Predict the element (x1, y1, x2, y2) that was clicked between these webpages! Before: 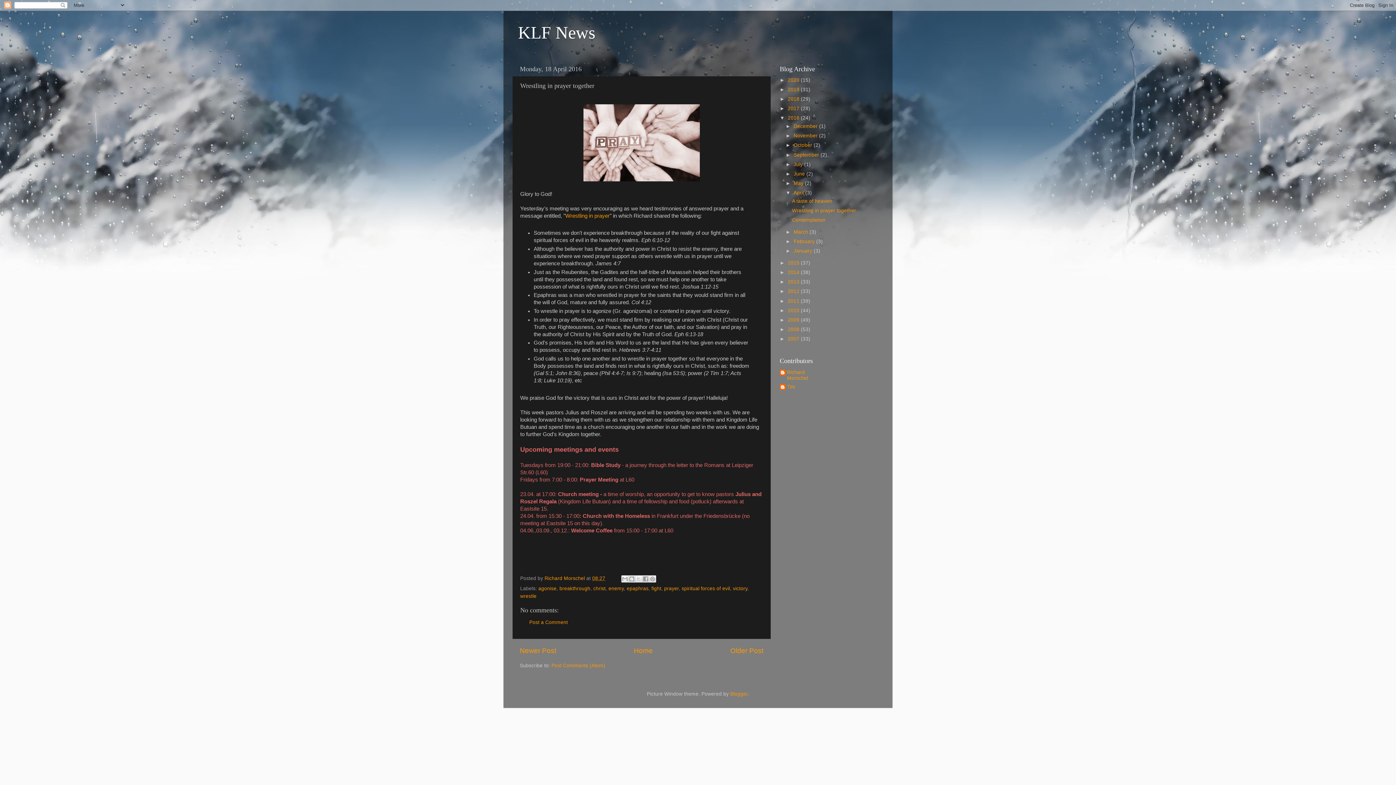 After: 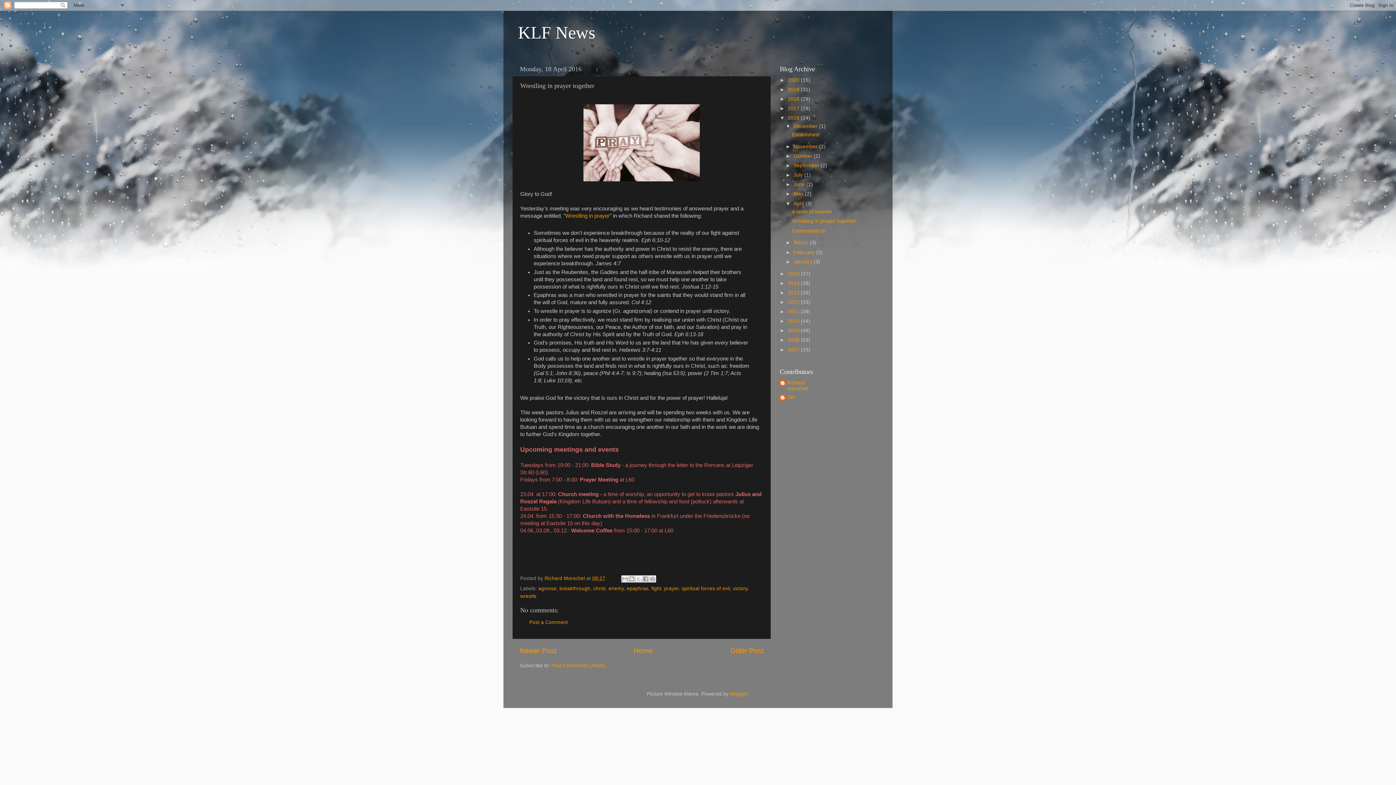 Action: label: ►   bbox: (785, 123, 793, 129)